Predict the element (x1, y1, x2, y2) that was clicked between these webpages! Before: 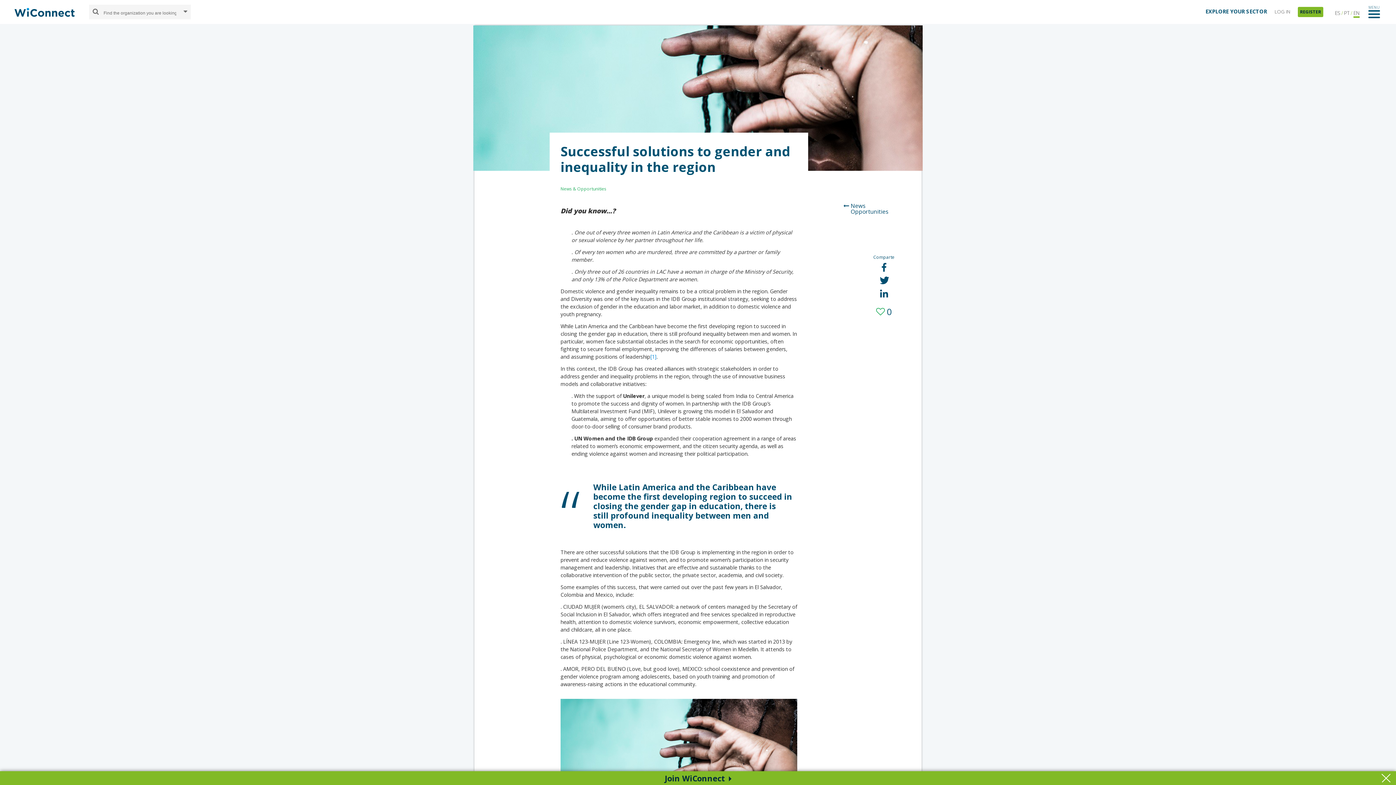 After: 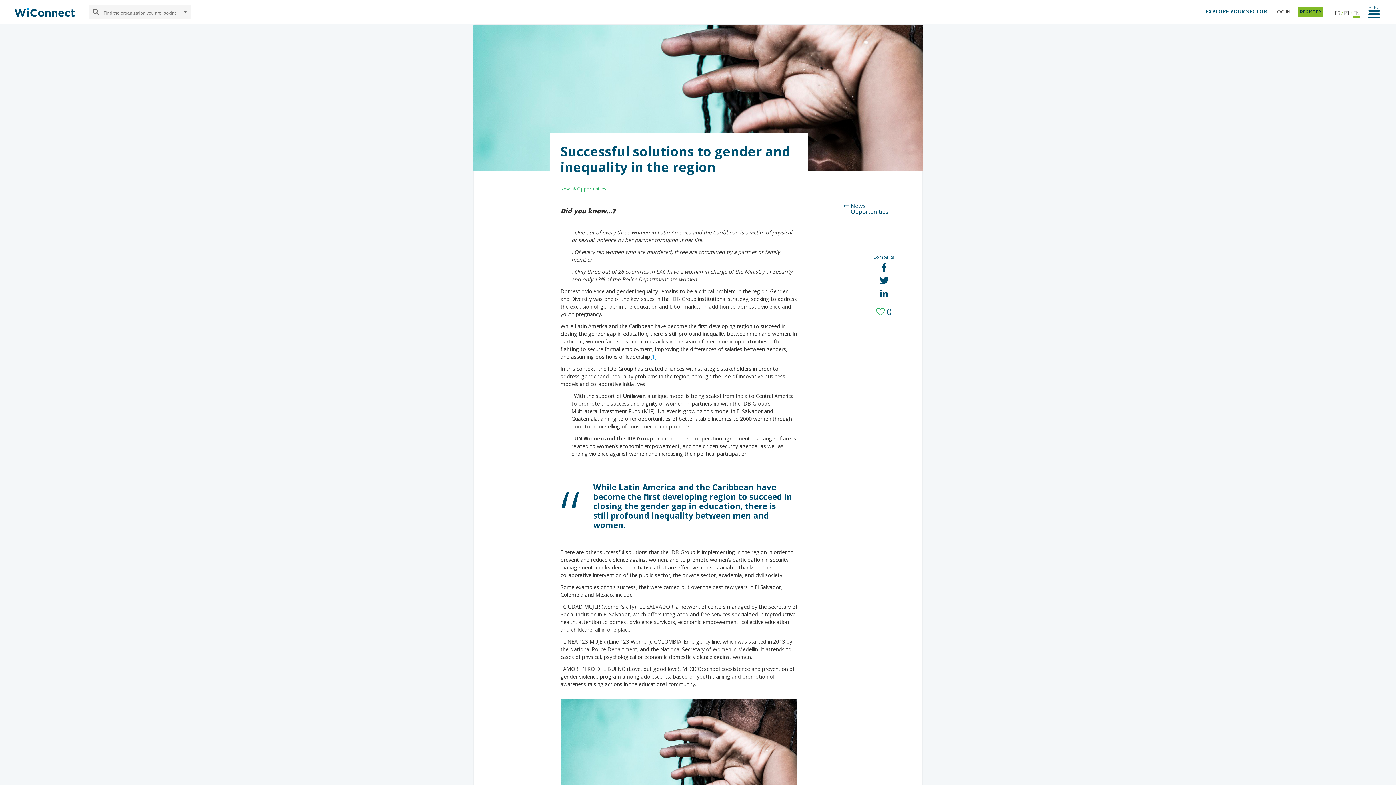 Action: bbox: (1381, 774, 1390, 783)